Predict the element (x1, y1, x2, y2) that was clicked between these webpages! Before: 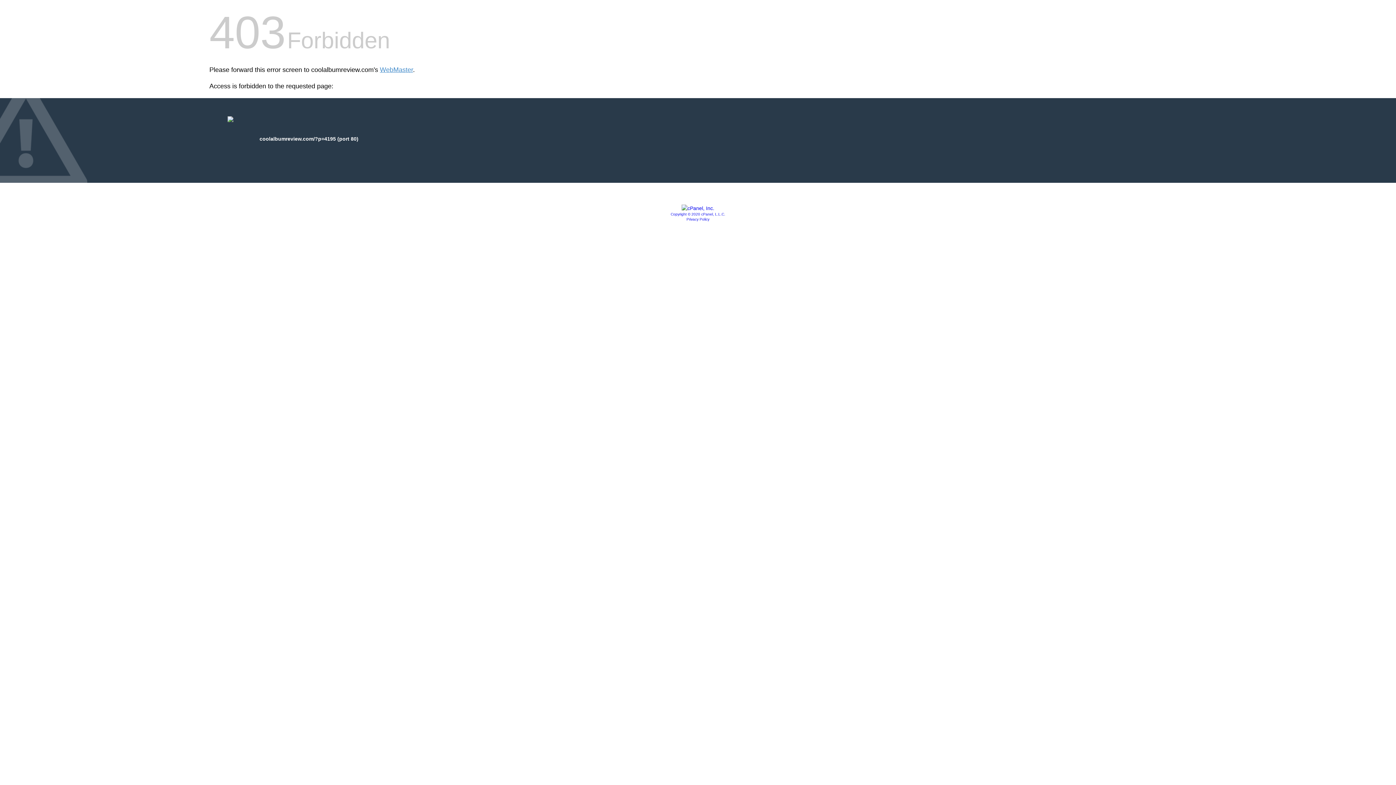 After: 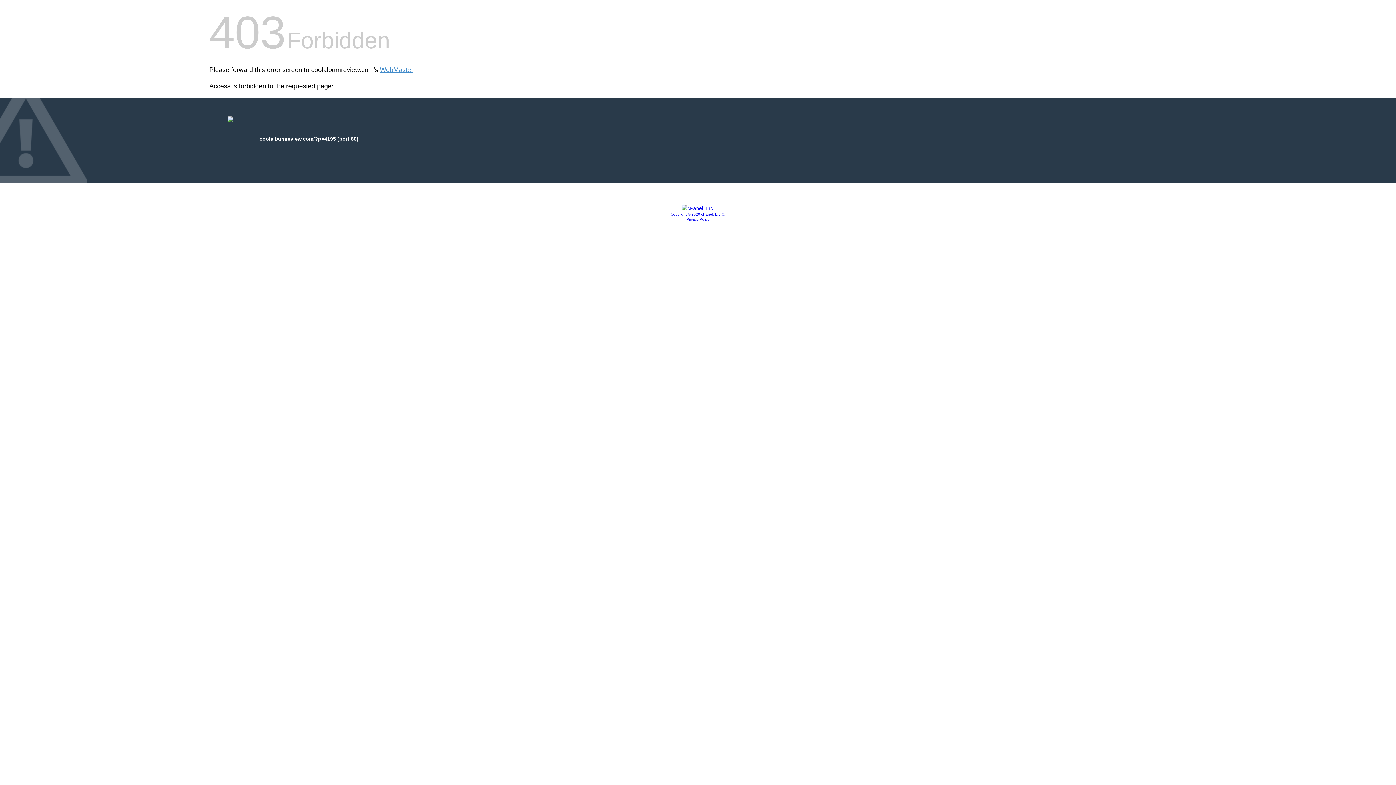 Action: label: Copyright © 2020 cPanel, L.L.C. bbox: (670, 212, 725, 216)